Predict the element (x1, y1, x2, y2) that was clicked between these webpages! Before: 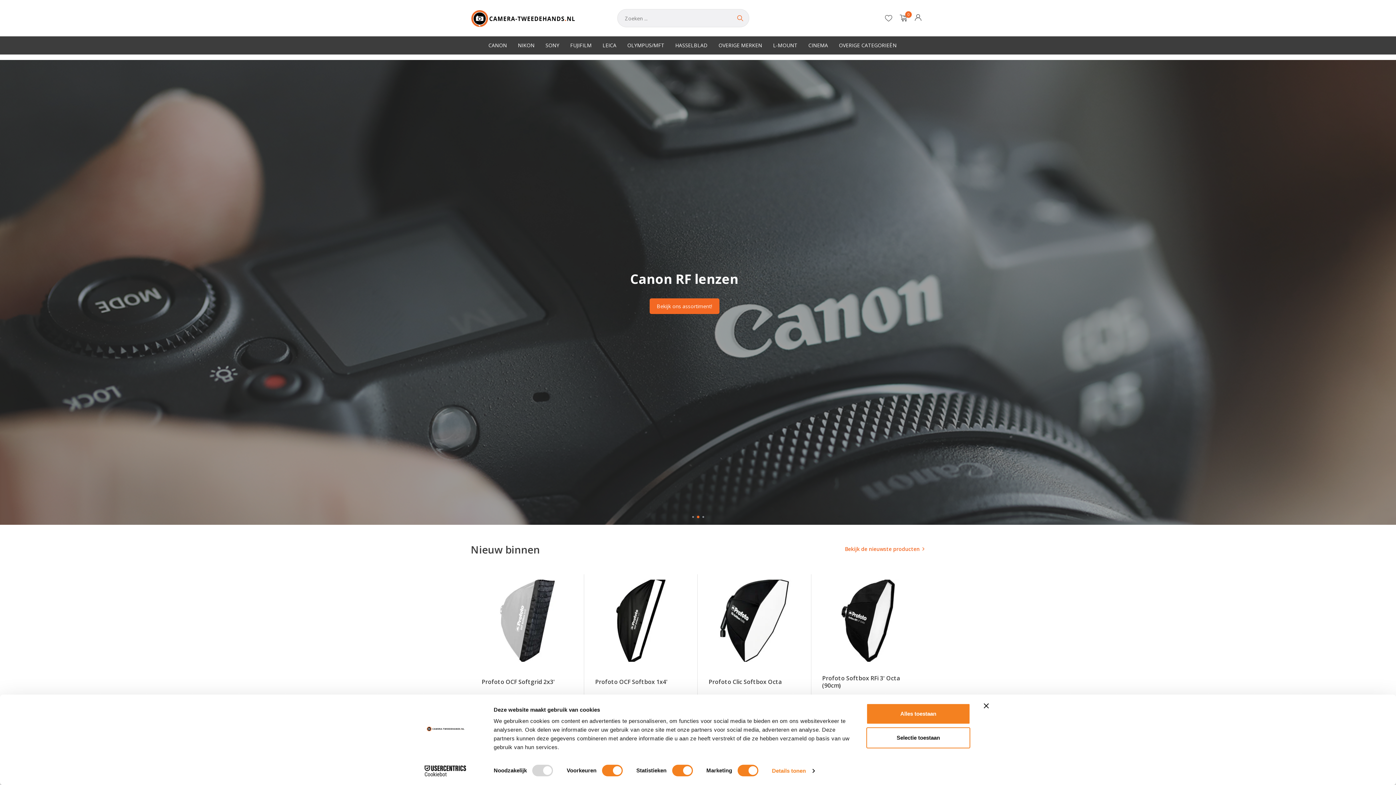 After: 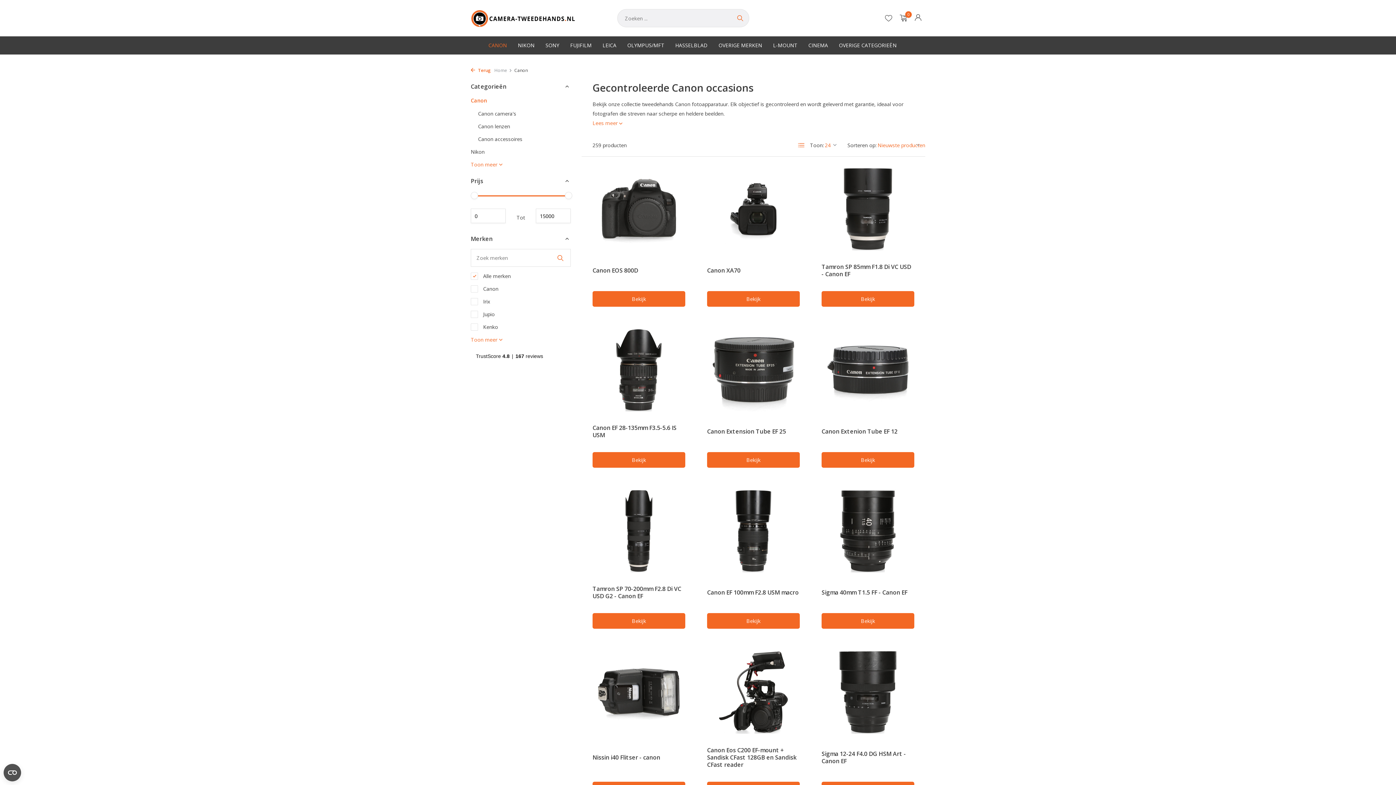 Action: bbox: (488, 36, 507, 54) label: CANON